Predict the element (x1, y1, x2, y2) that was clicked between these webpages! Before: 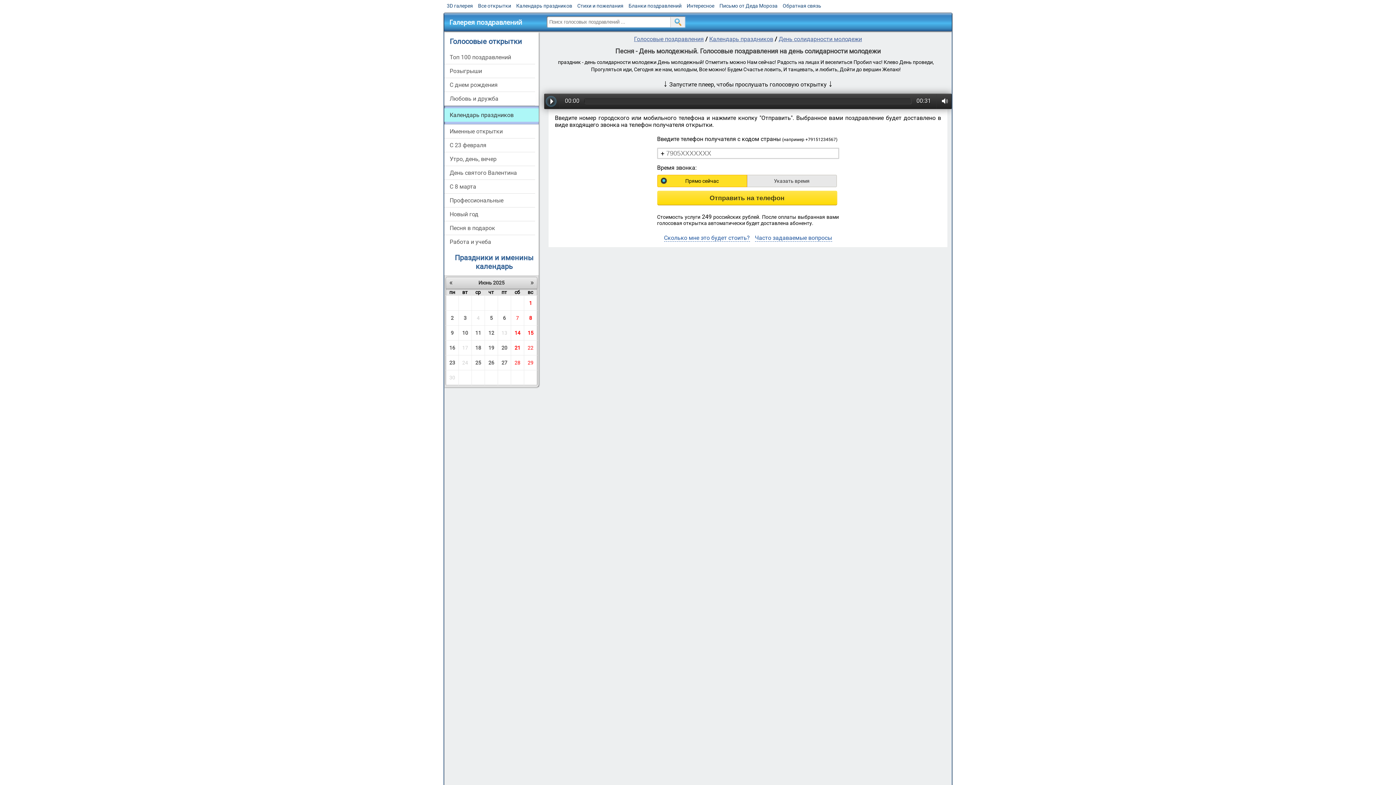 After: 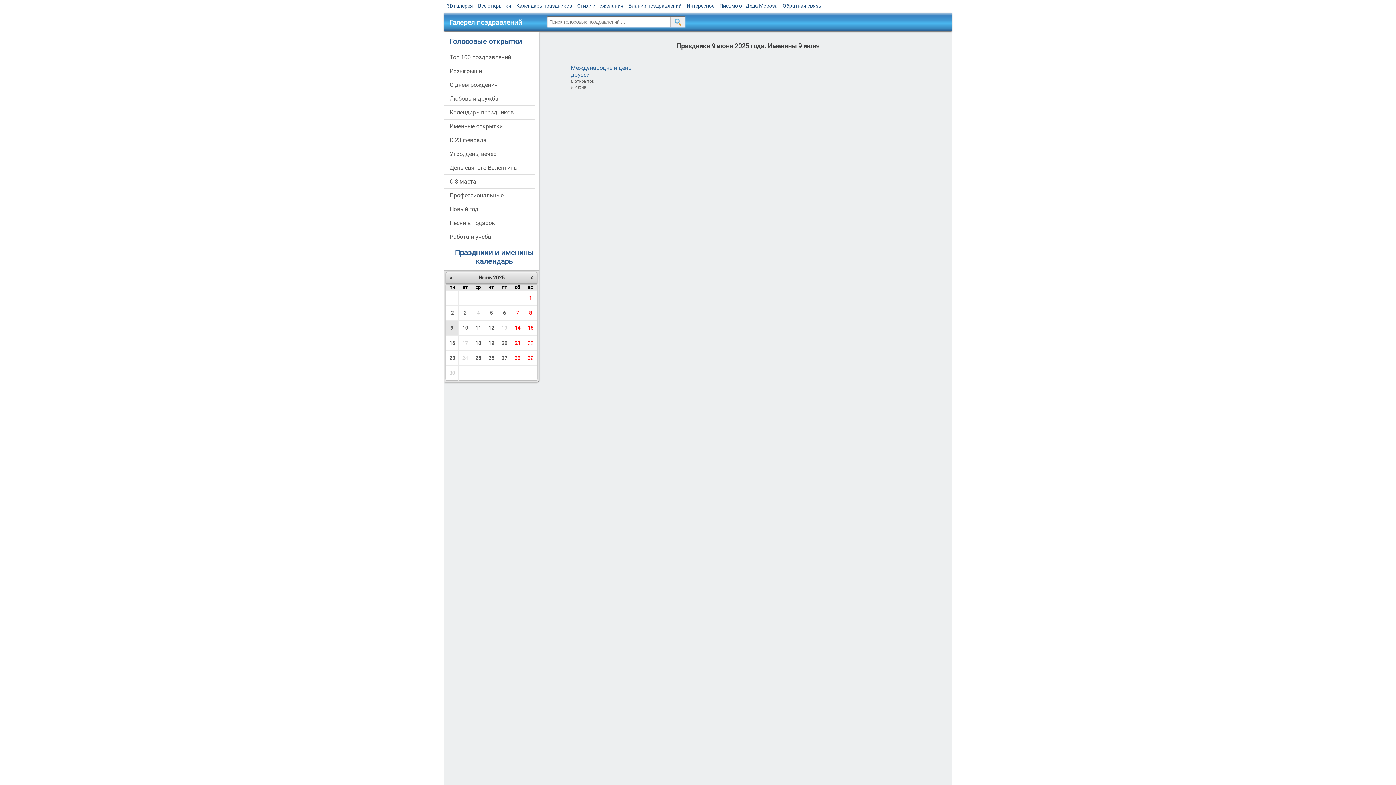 Action: label: 9 bbox: (446, 325, 458, 340)